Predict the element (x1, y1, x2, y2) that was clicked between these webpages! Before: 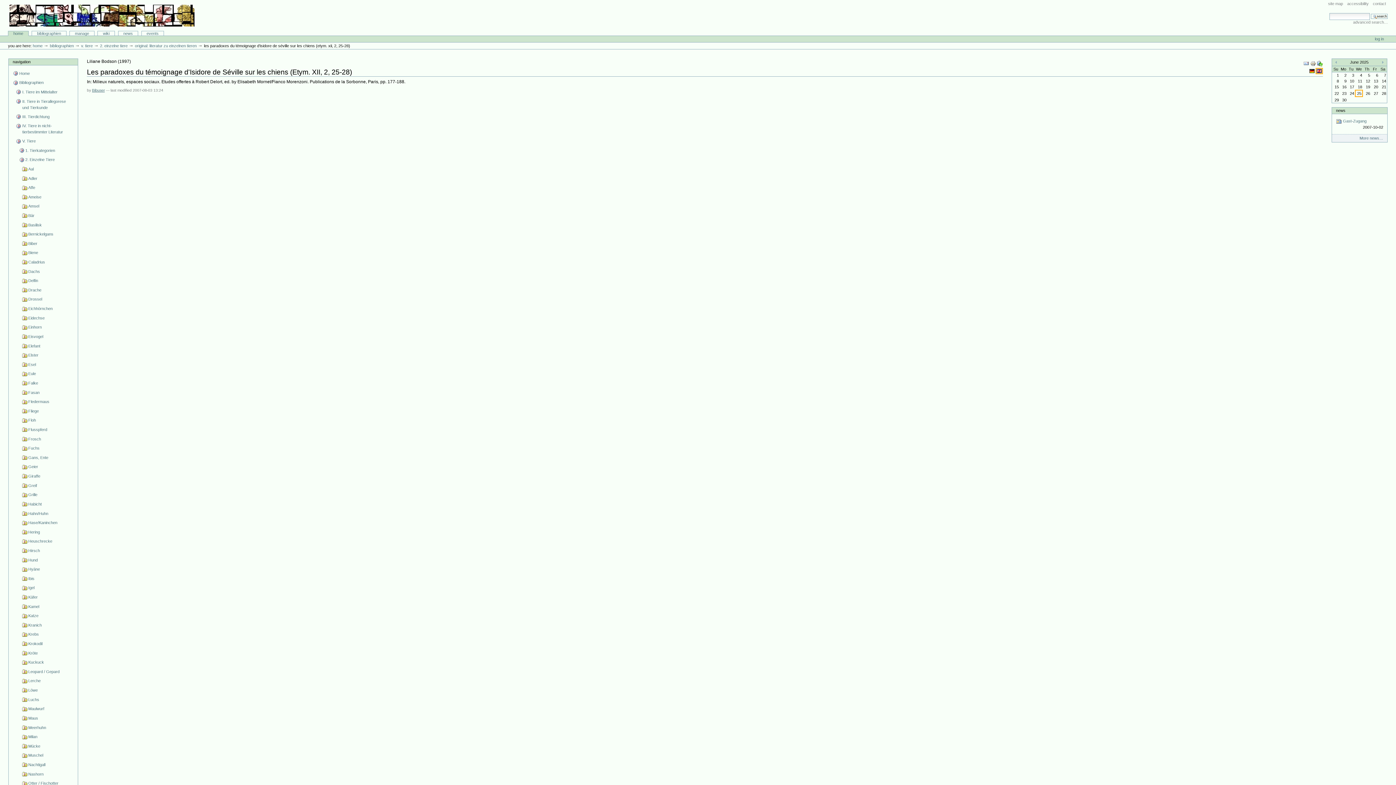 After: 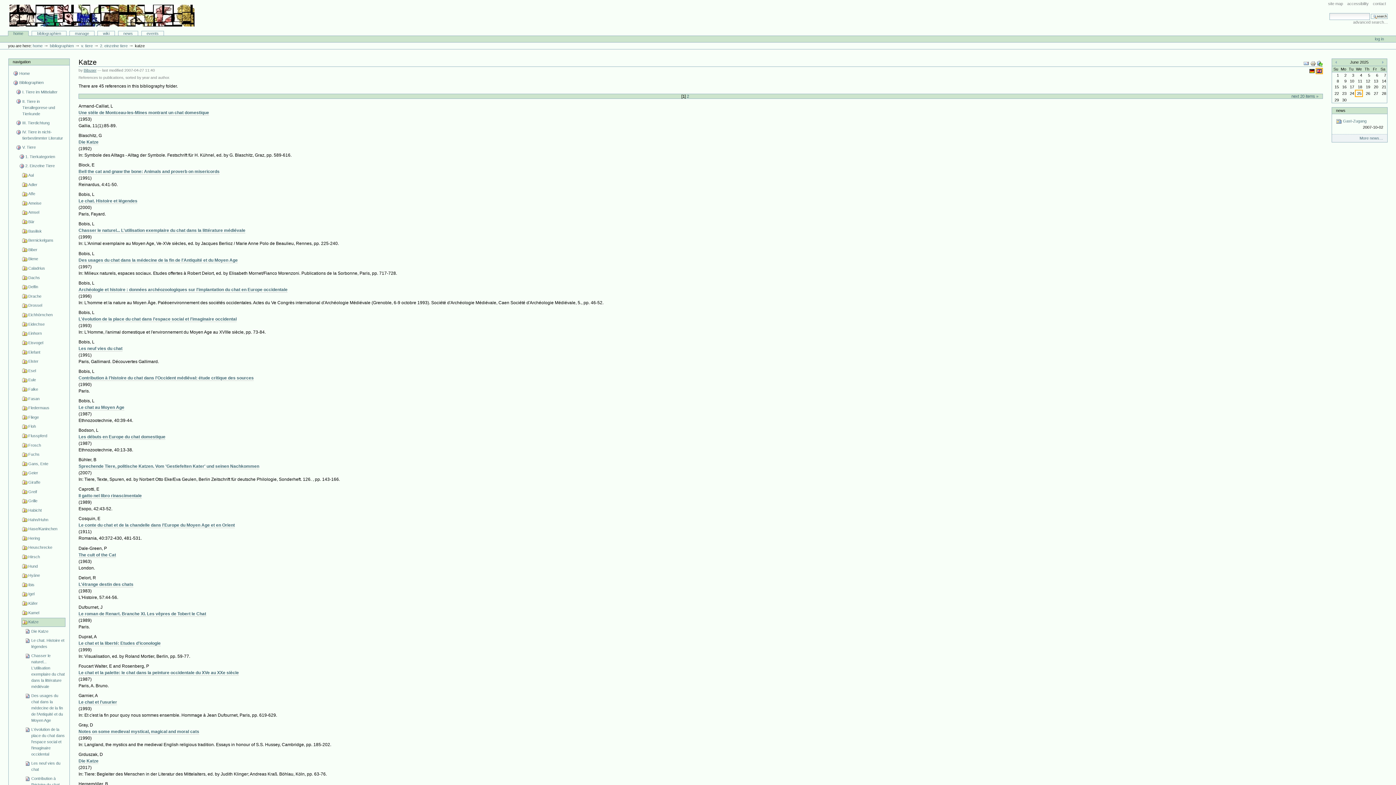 Action: bbox: (21, 612, 73, 620) label: Katze